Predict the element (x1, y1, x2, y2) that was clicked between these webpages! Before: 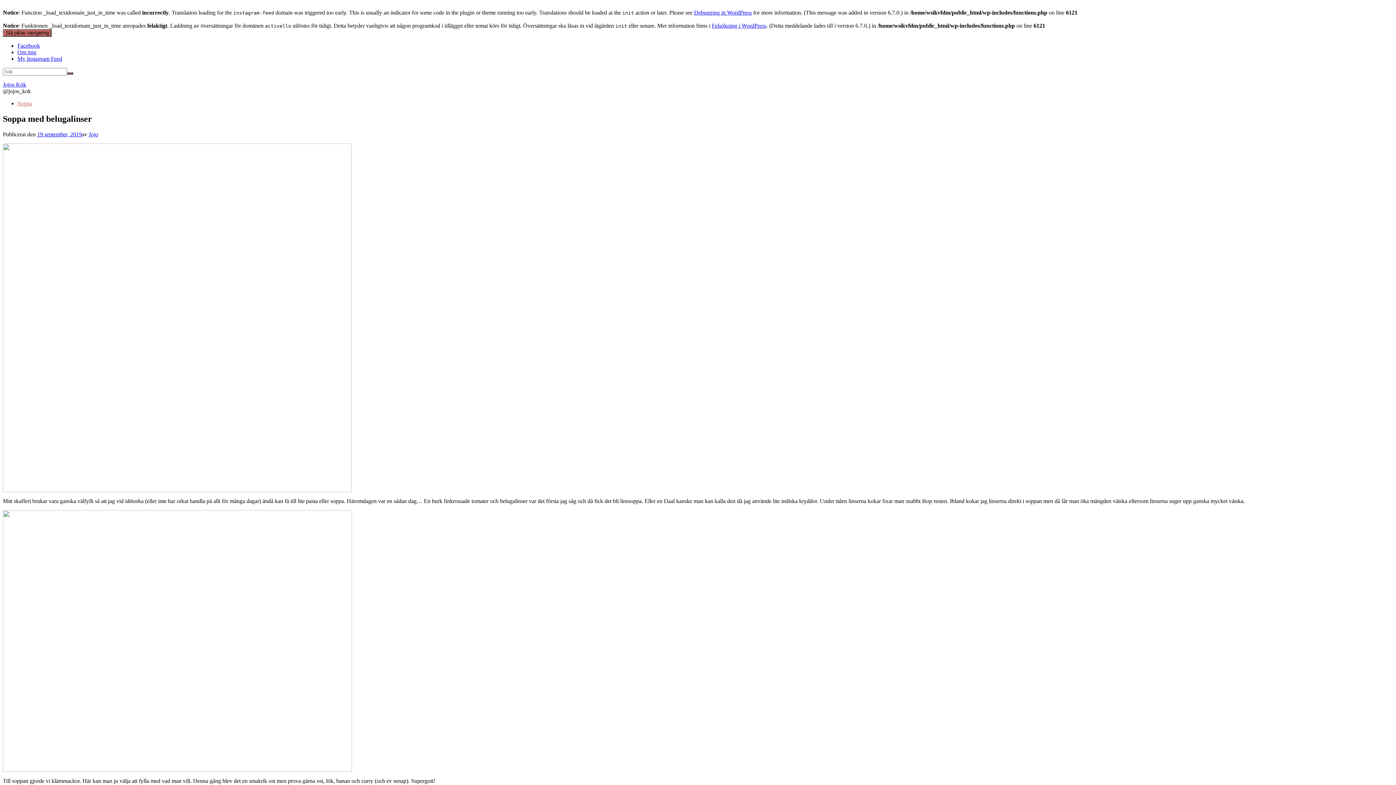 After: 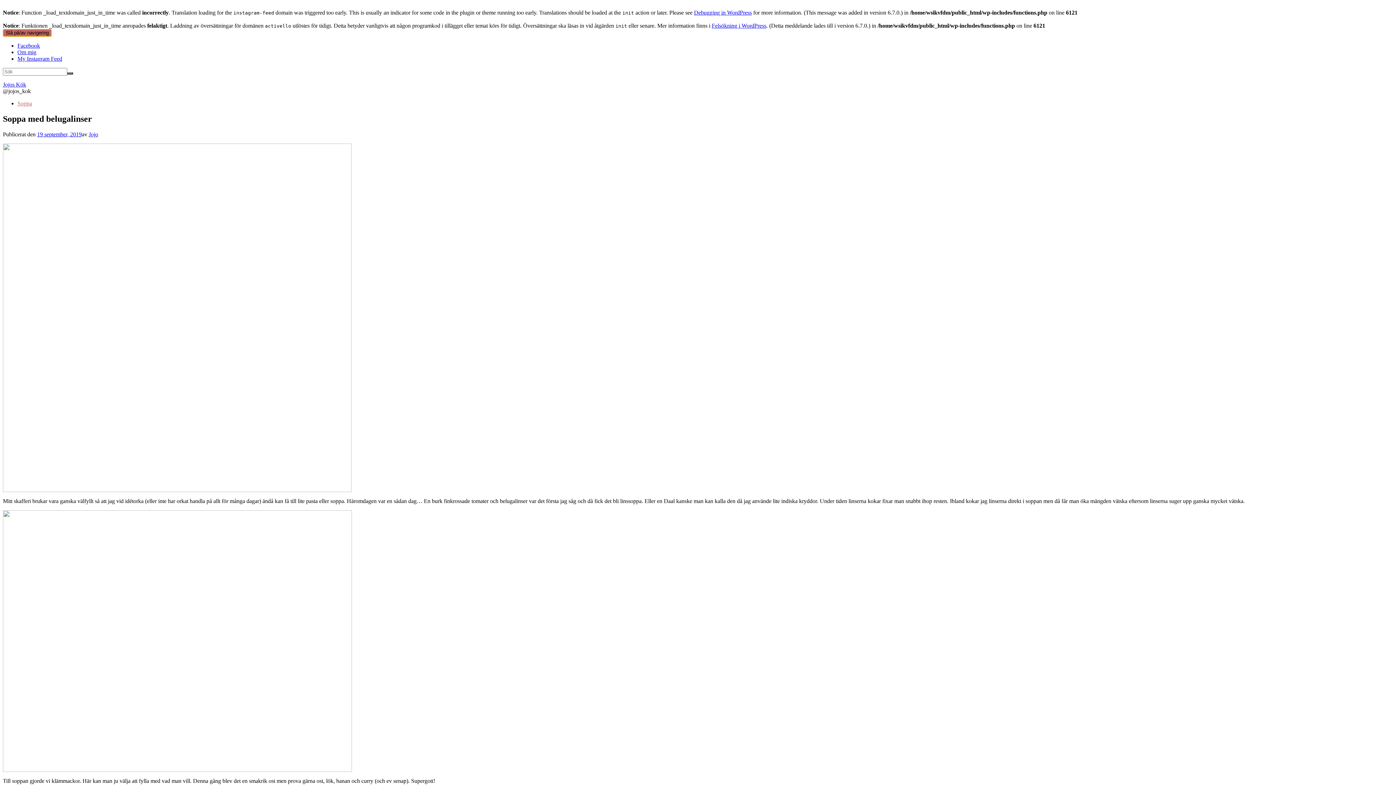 Action: label: Slå på/av navigering bbox: (2, 29, 51, 36)